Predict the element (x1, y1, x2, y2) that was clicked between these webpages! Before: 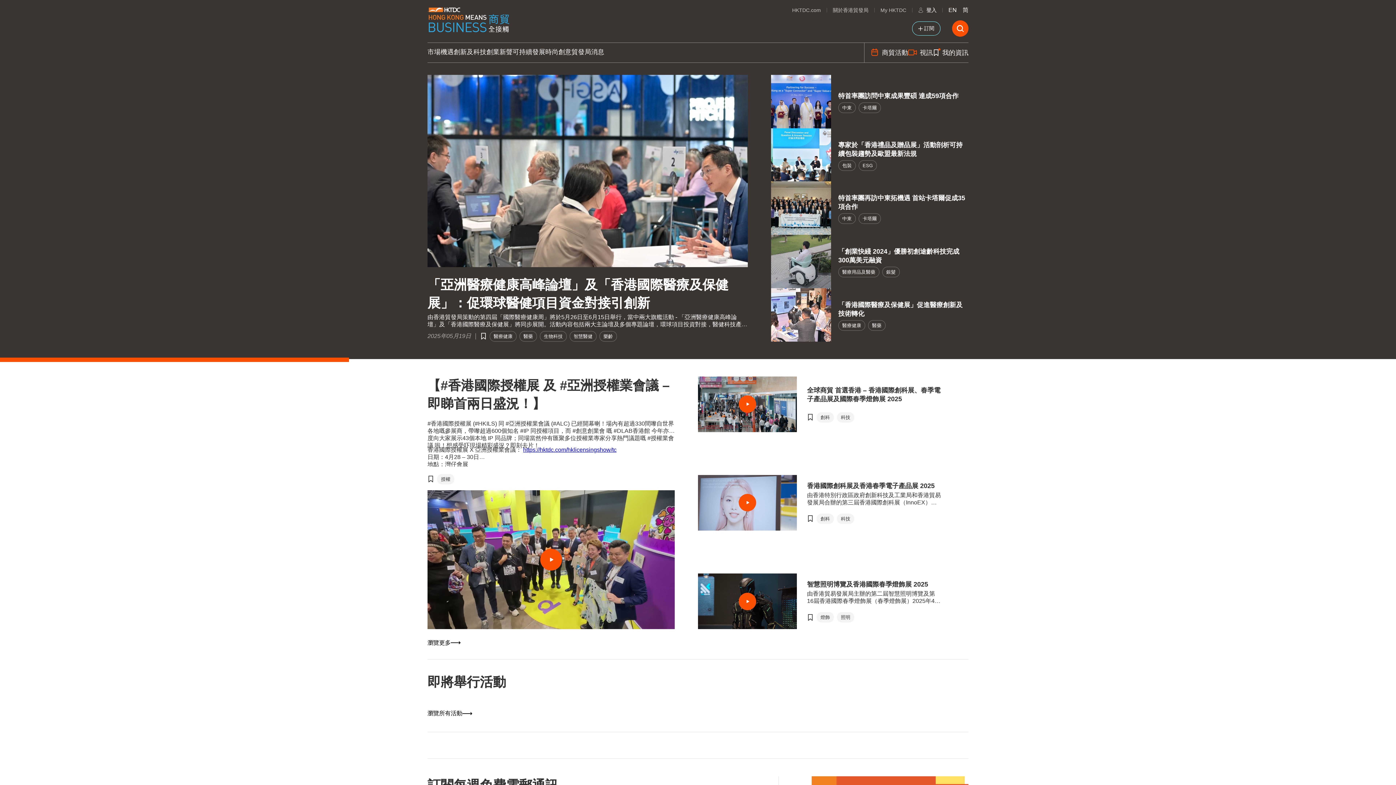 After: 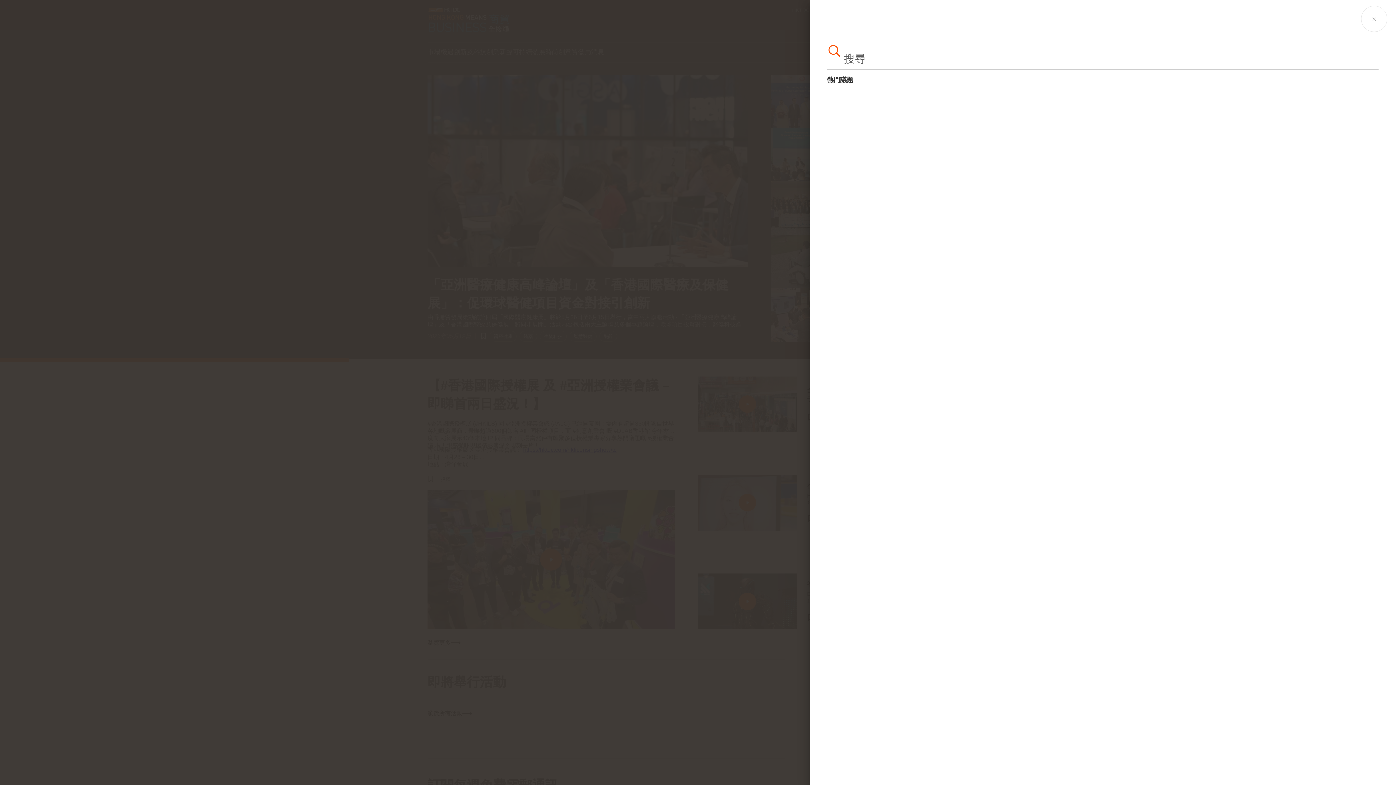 Action: bbox: (952, 20, 968, 36)